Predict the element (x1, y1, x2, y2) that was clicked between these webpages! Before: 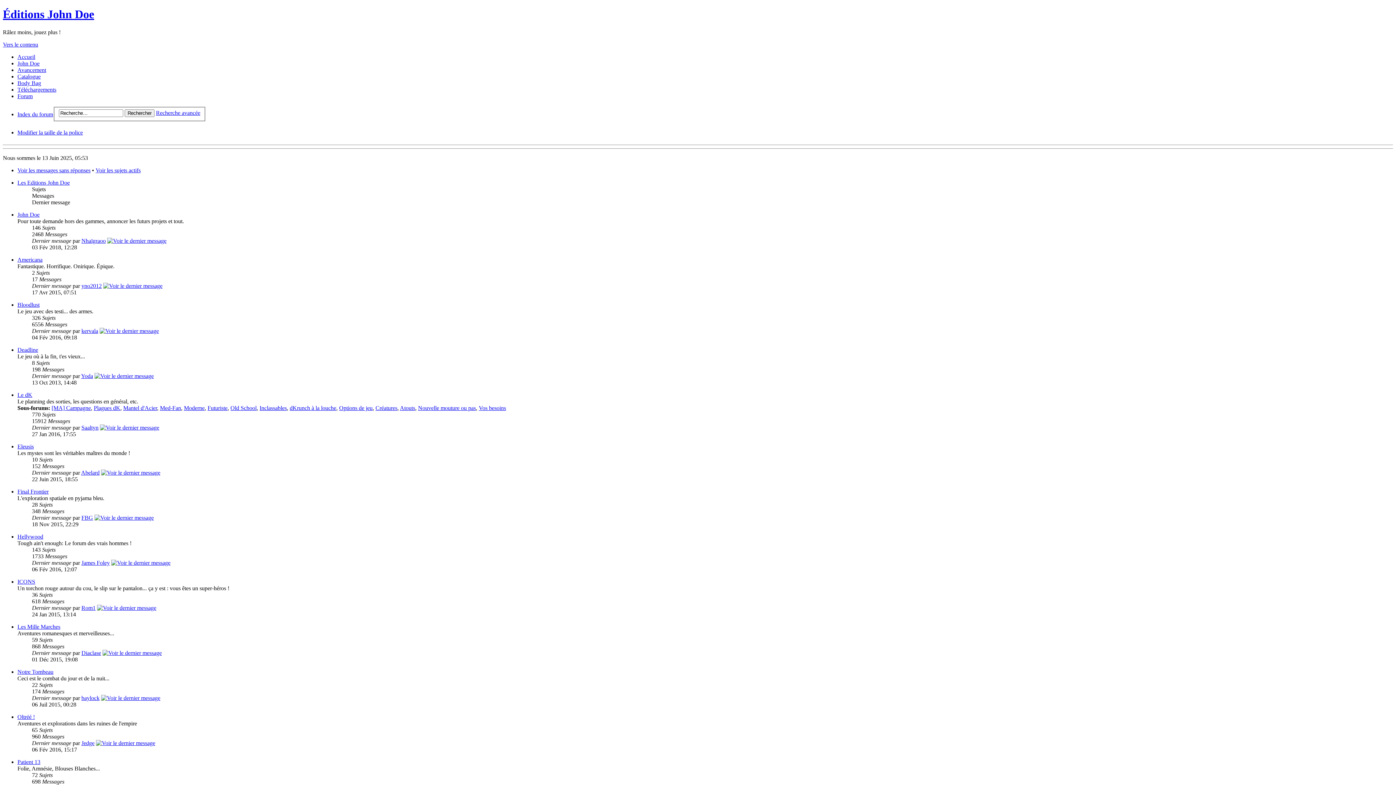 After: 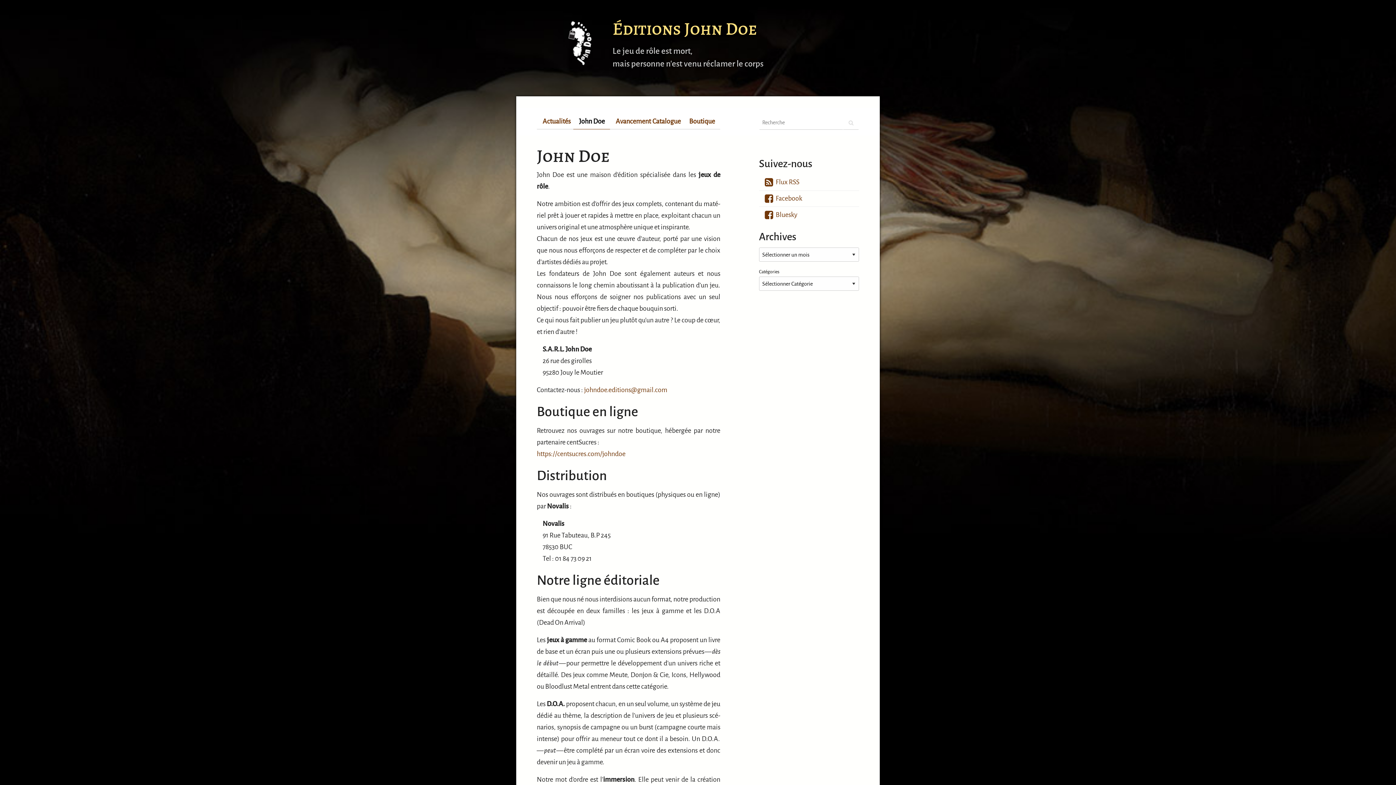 Action: bbox: (17, 60, 39, 66) label: John Doe